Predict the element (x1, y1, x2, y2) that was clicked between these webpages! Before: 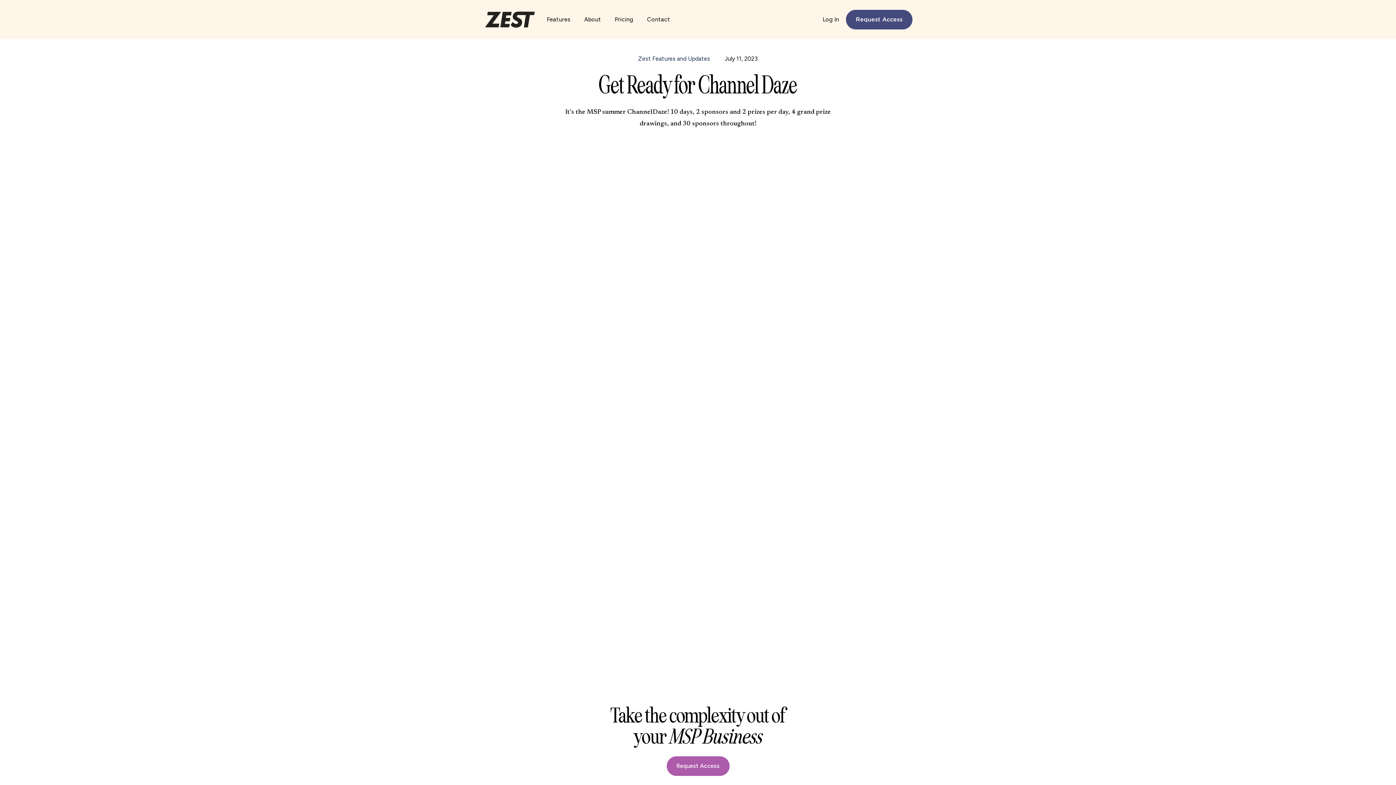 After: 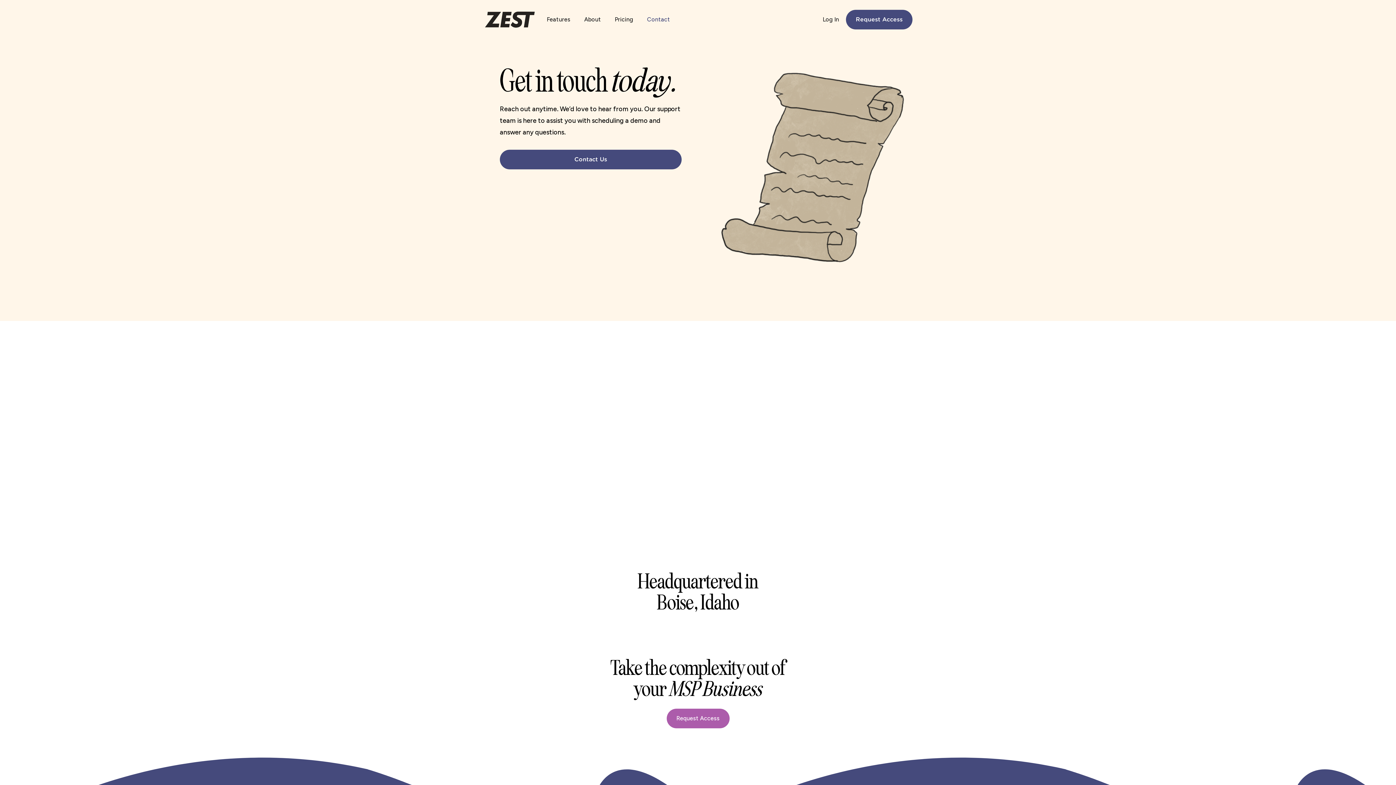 Action: label: Contact bbox: (640, 10, 677, 28)